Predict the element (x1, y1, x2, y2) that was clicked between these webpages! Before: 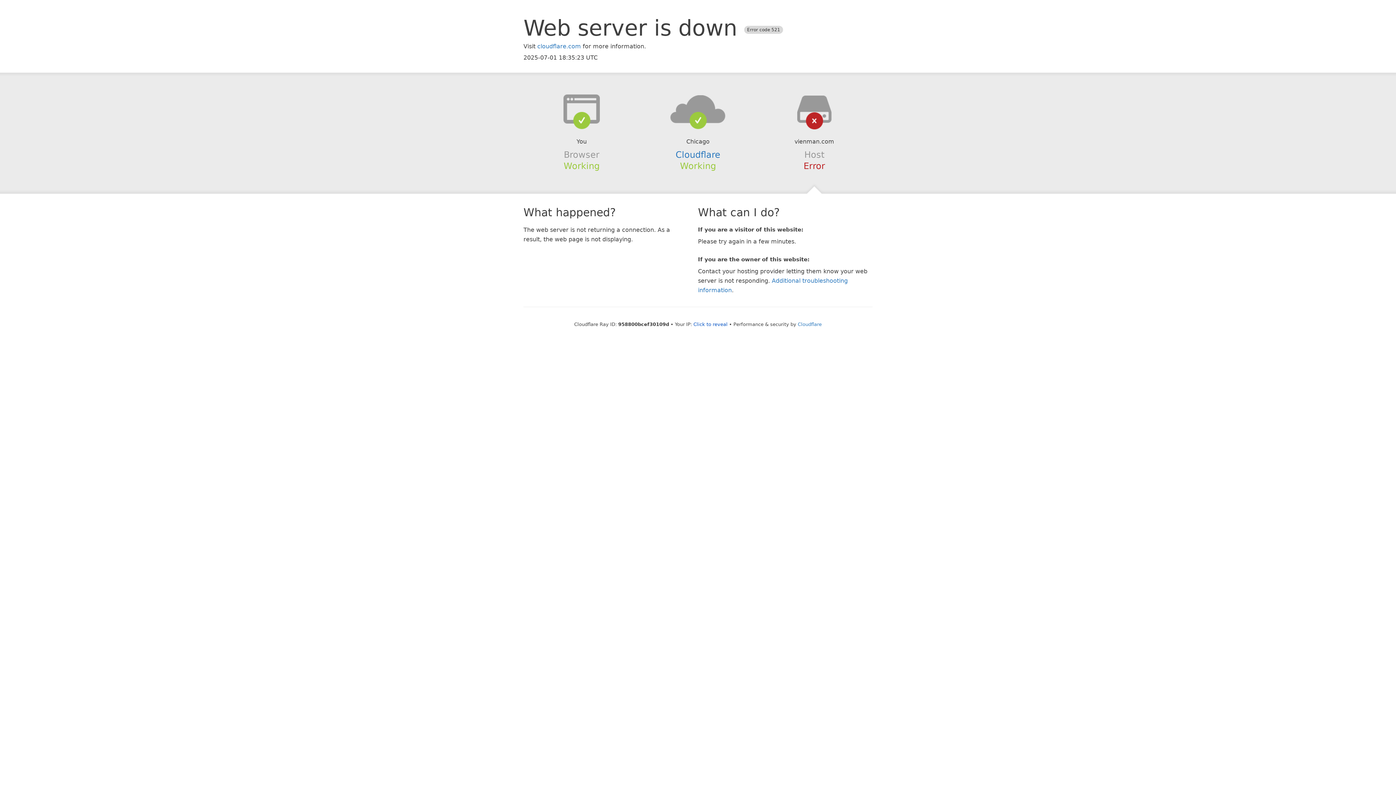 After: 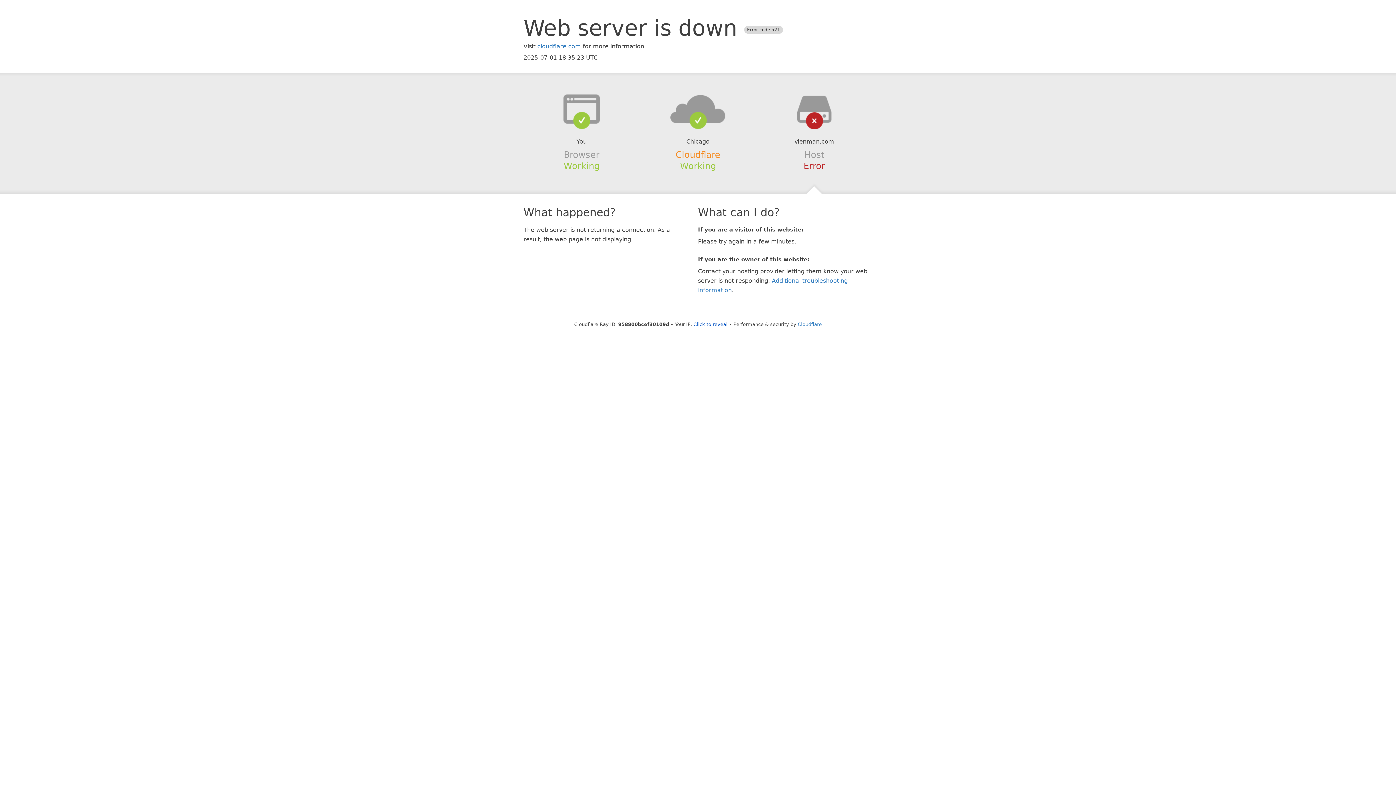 Action: bbox: (675, 149, 720, 159) label: Cloudflare